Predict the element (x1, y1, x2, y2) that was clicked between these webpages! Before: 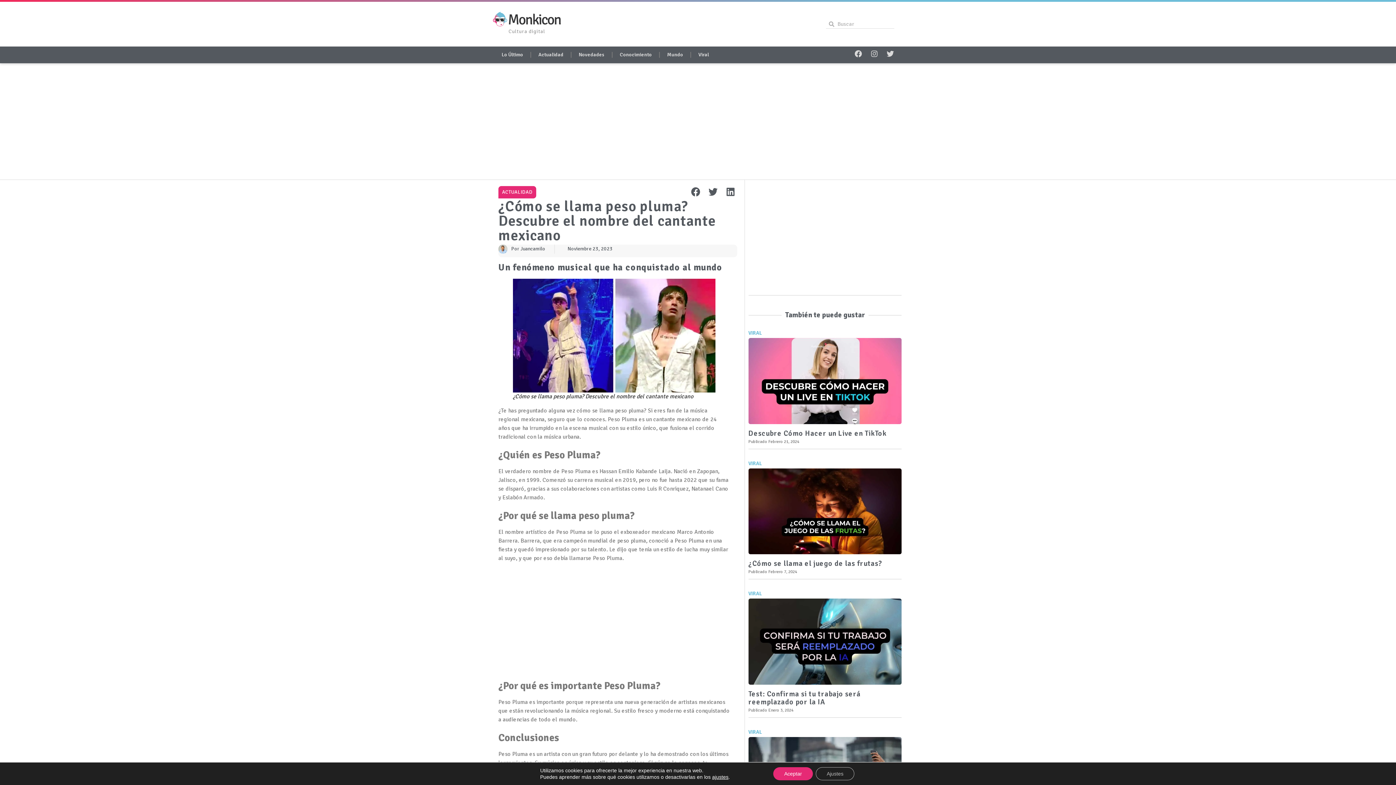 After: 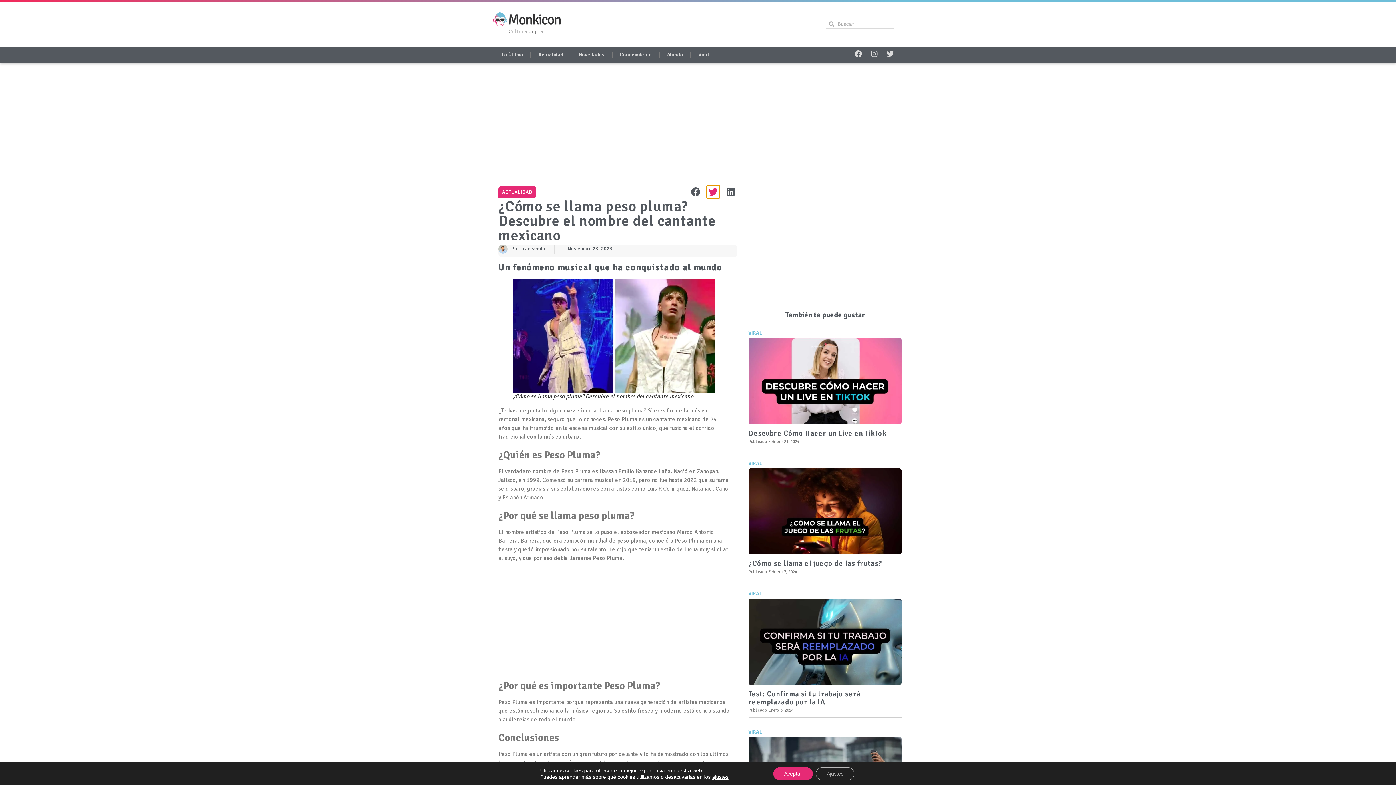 Action: label: Share on twitter bbox: (706, 185, 719, 198)